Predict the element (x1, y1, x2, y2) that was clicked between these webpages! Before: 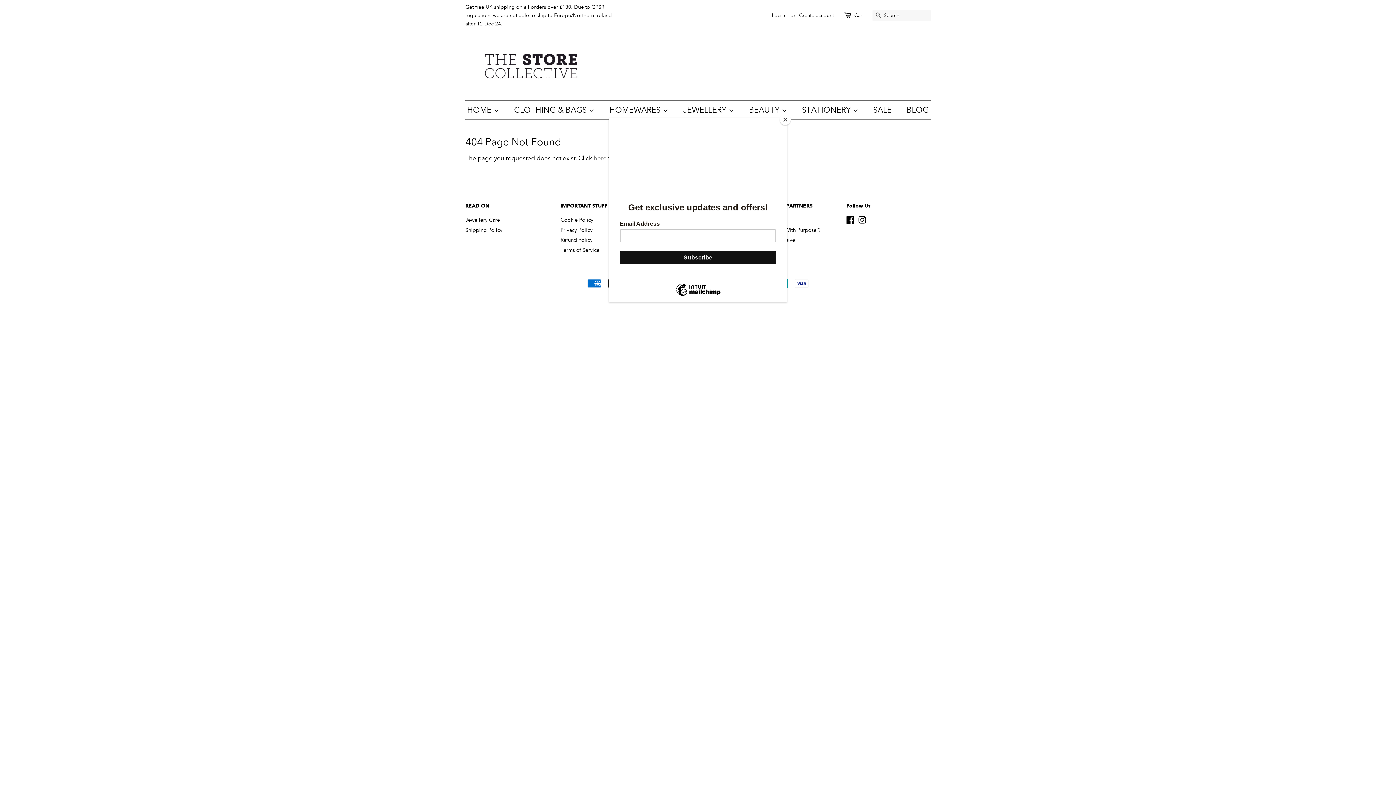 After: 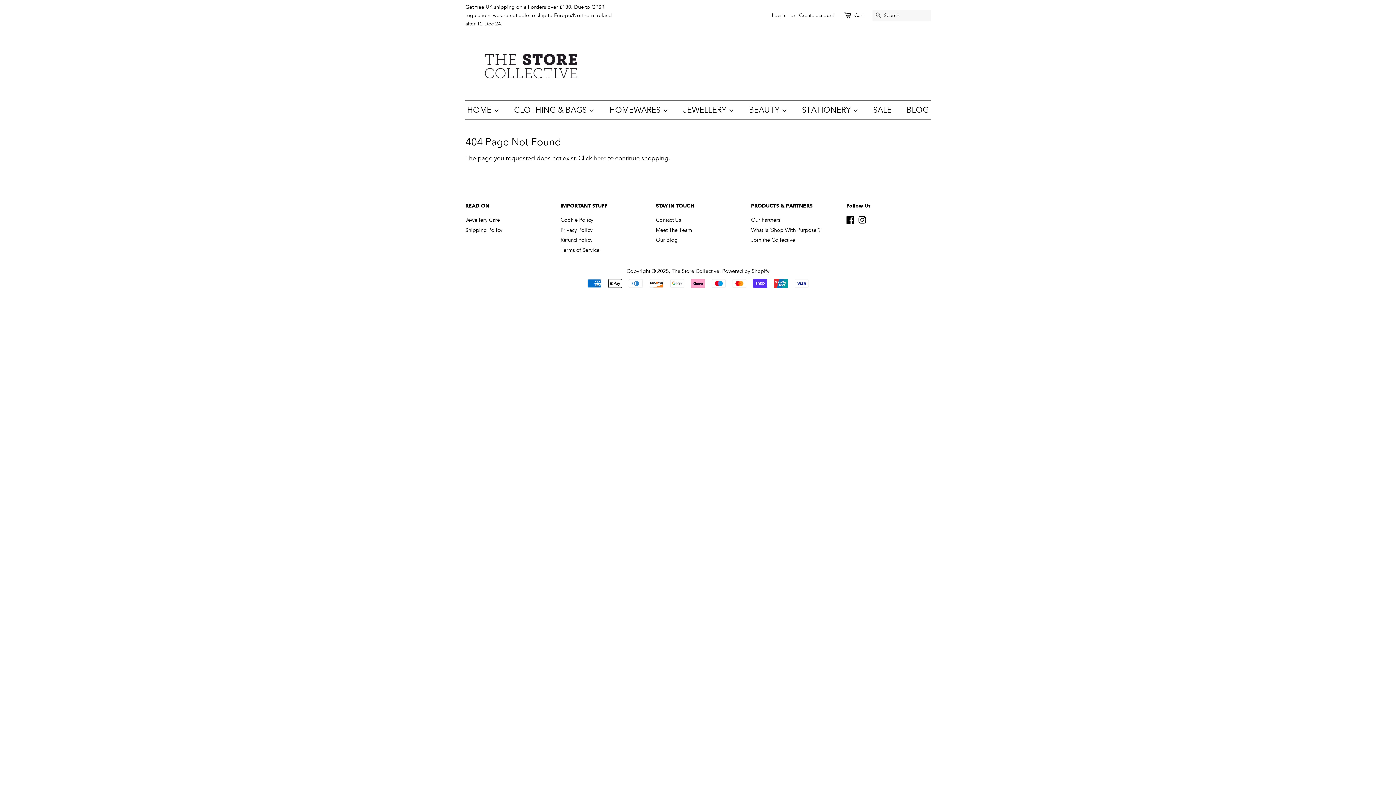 Action: bbox: (780, 114, 790, 125) label: Close